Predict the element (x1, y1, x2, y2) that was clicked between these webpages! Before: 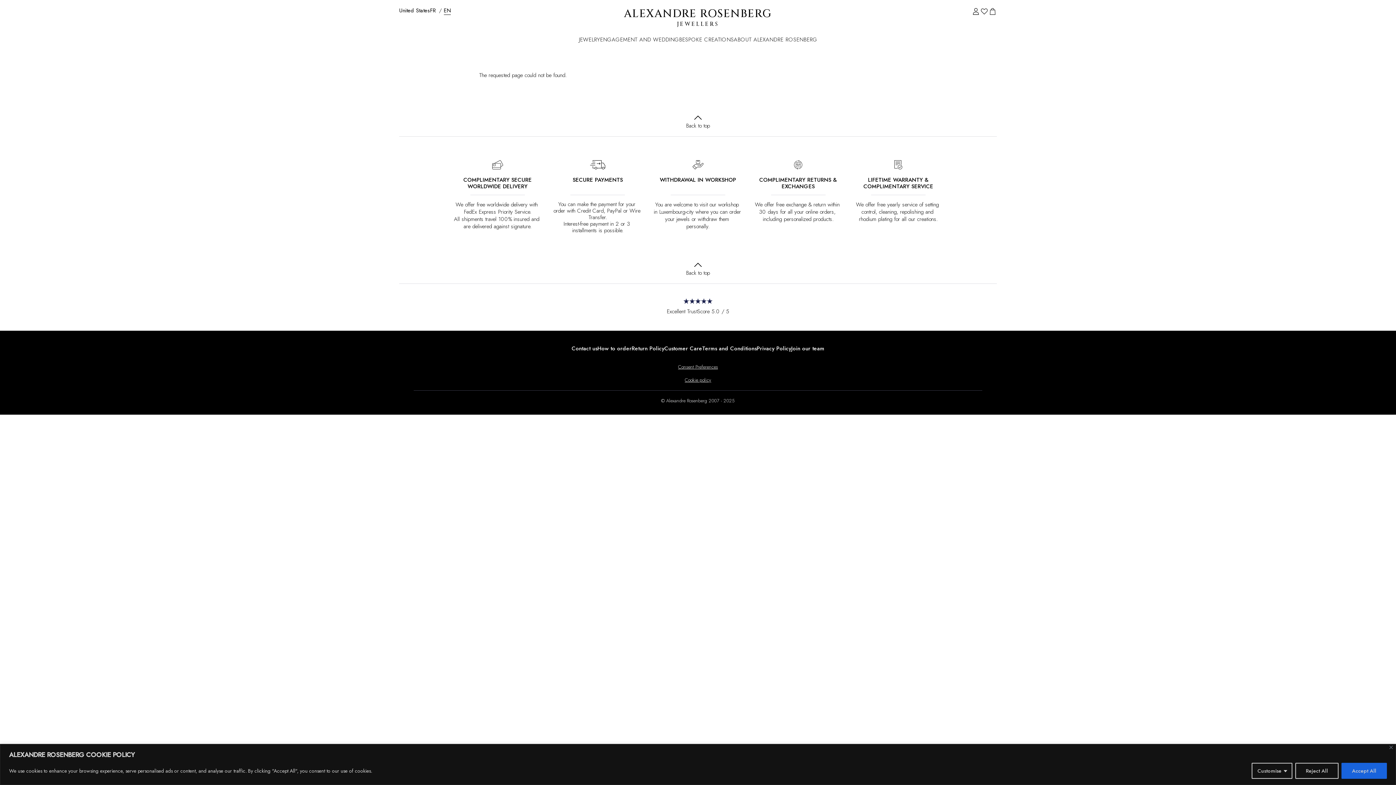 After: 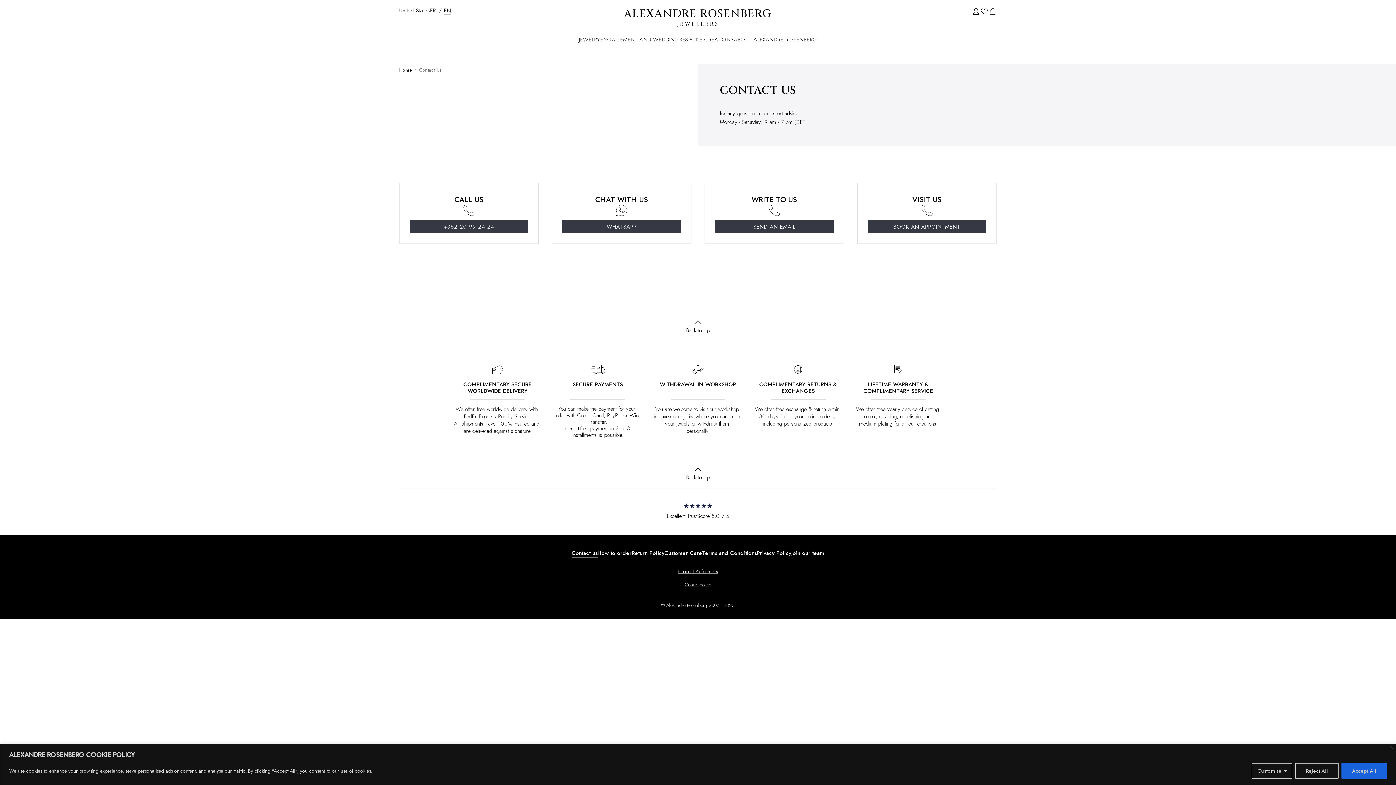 Action: bbox: (571, 344, 597, 352) label: Contact us